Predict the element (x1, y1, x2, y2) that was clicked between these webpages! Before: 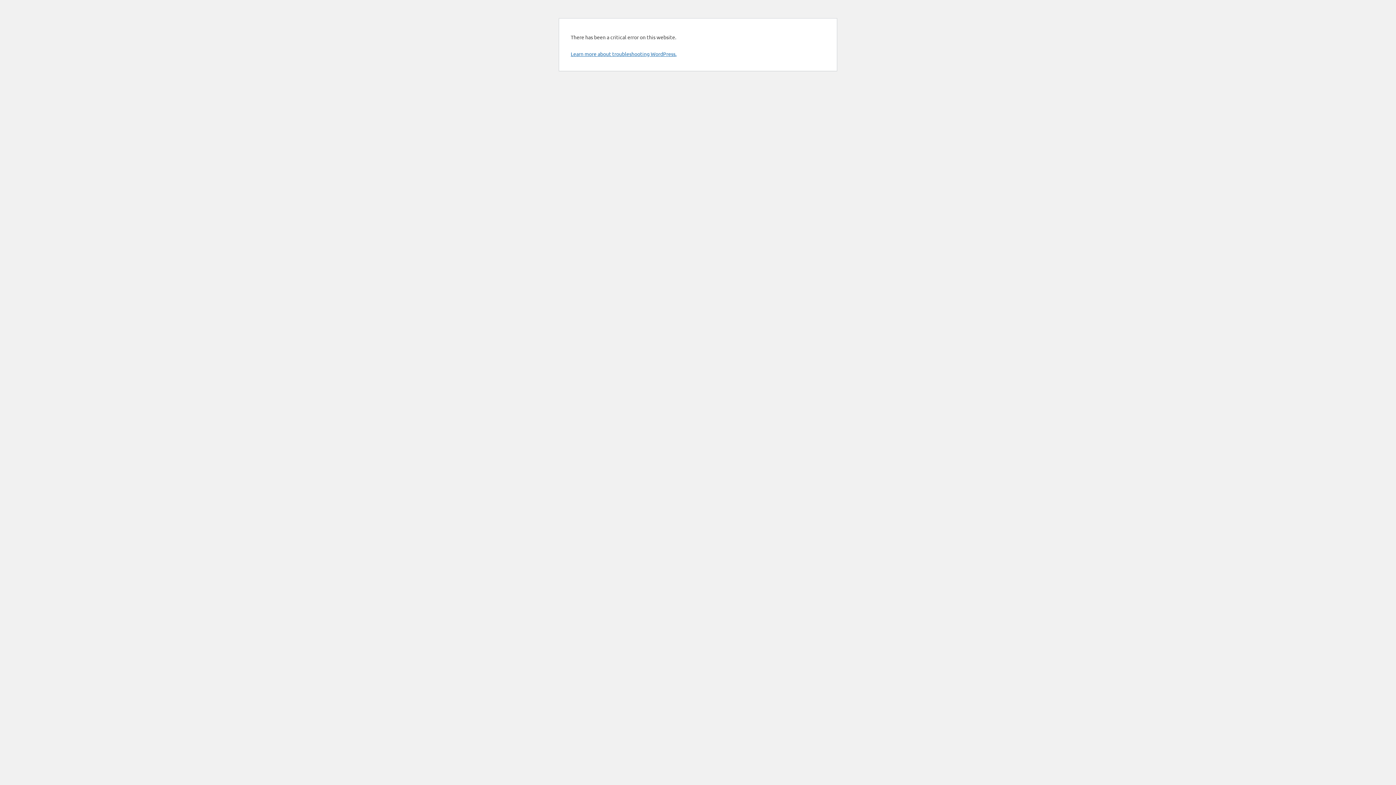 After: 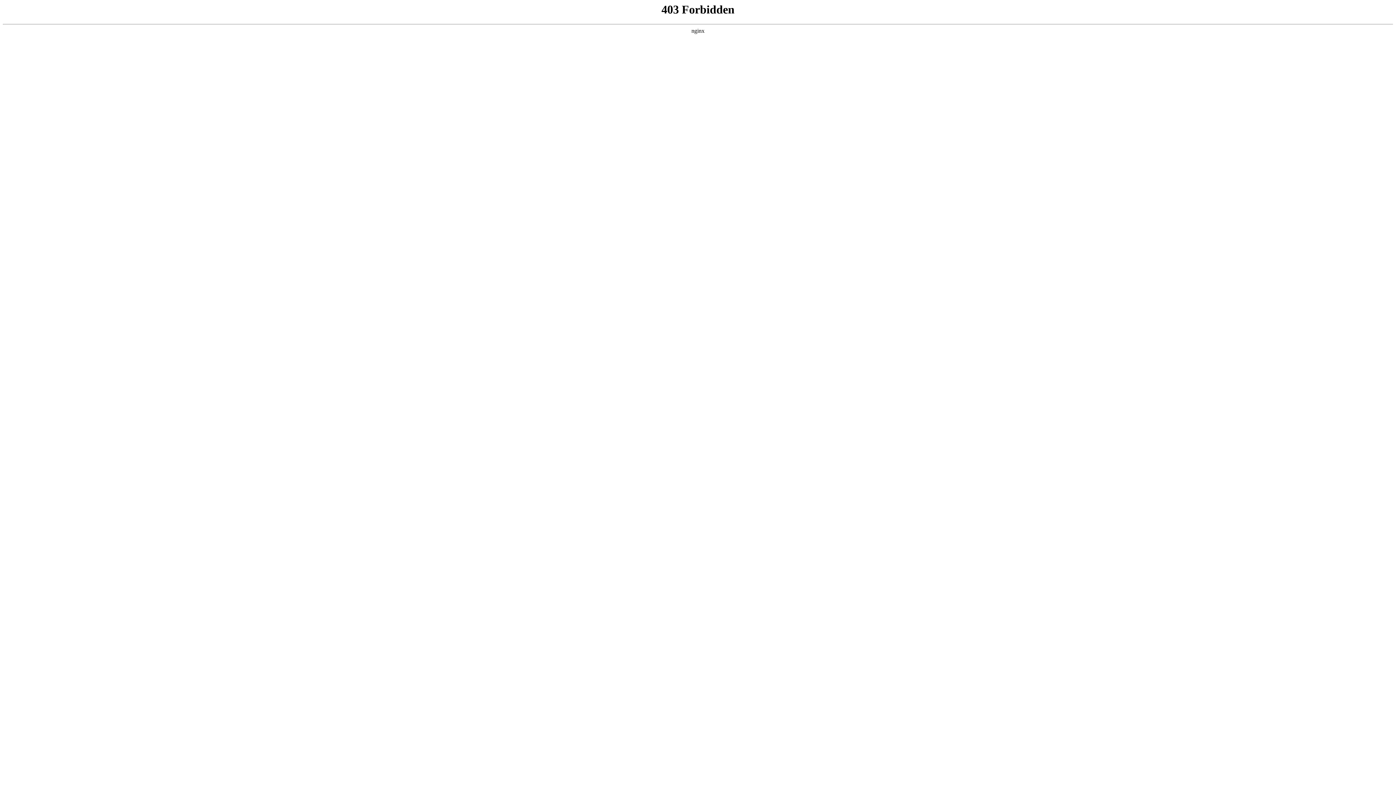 Action: label: Learn more about troubleshooting WordPress. bbox: (570, 50, 676, 57)